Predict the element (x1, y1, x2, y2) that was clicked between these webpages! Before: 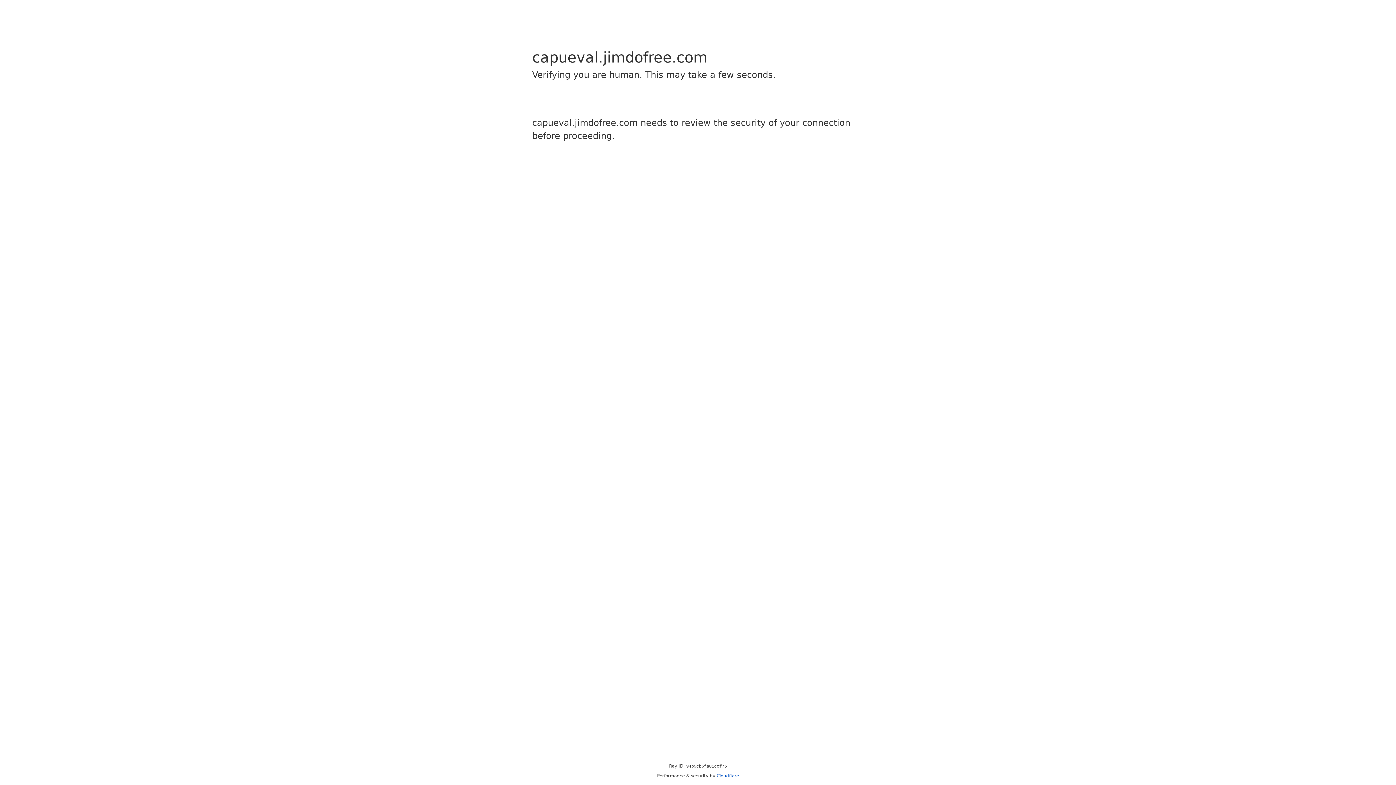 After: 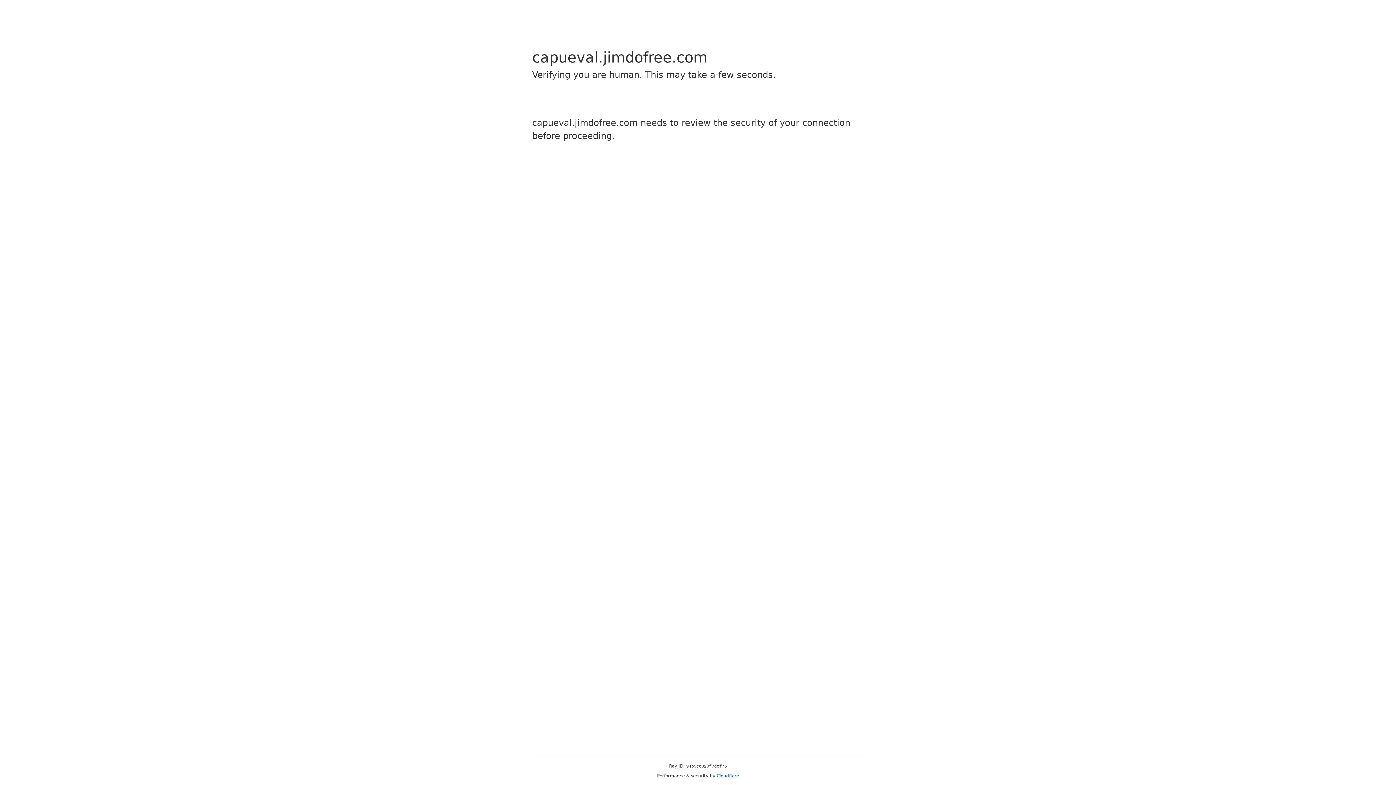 Action: label: Cloudflare bbox: (716, 773, 739, 778)